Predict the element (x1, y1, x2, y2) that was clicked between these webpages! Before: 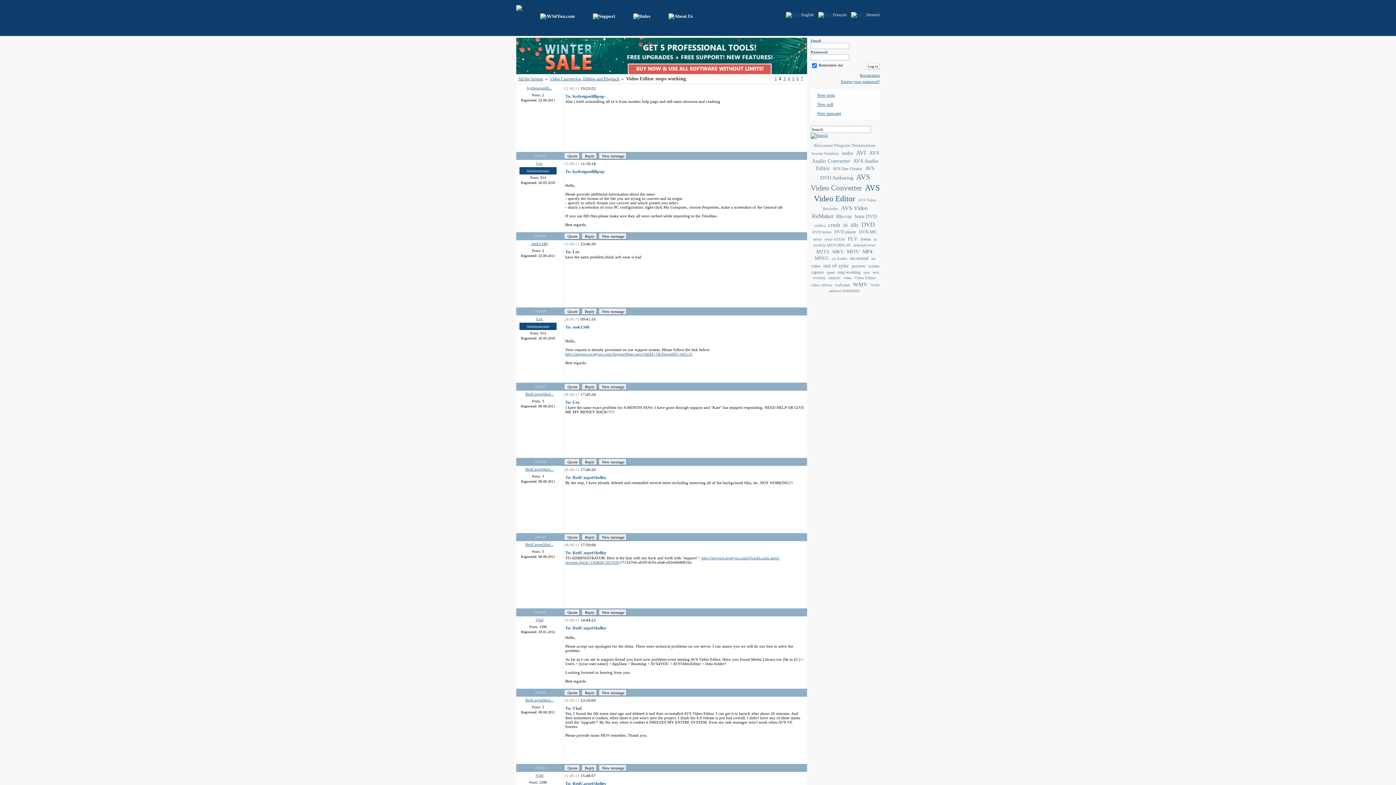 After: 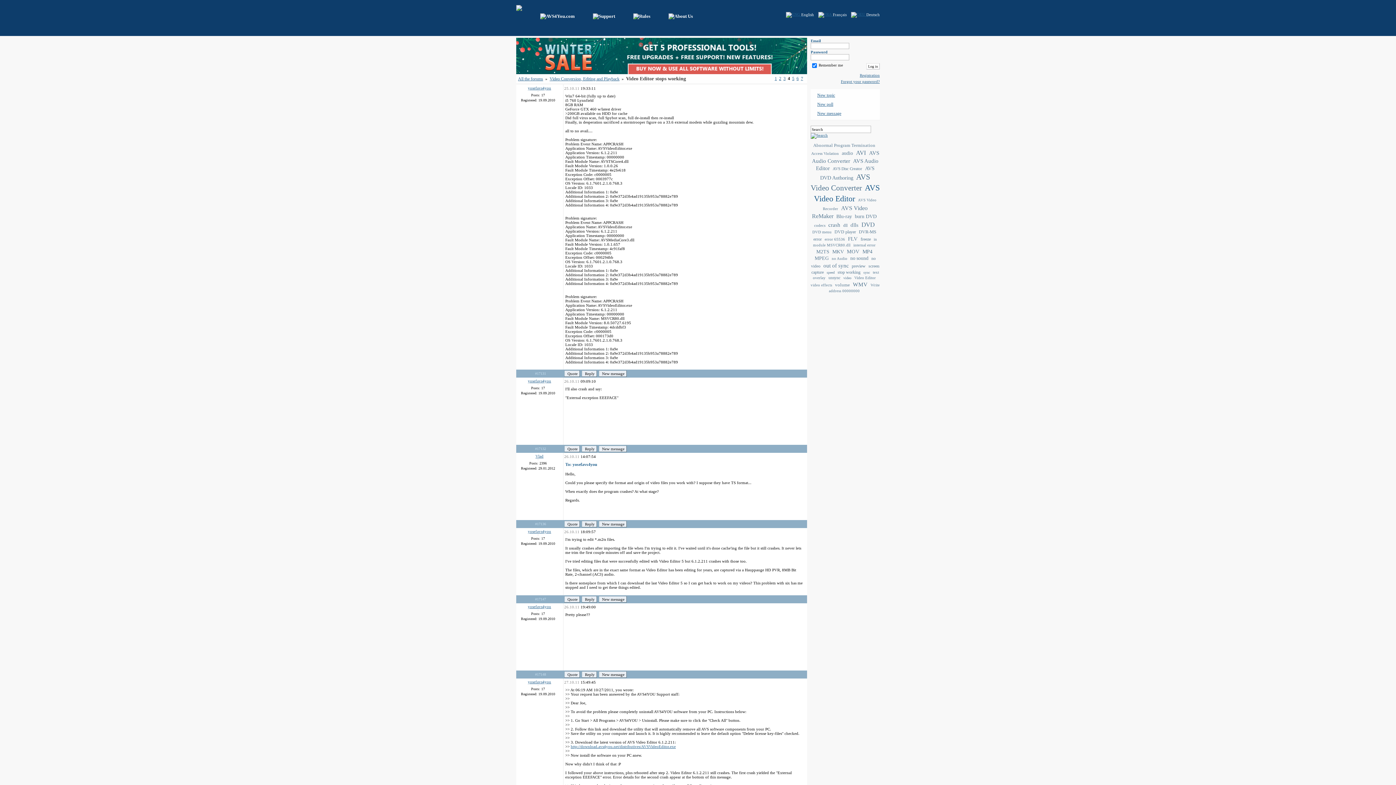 Action: label: 4 bbox: (788, 76, 790, 81)